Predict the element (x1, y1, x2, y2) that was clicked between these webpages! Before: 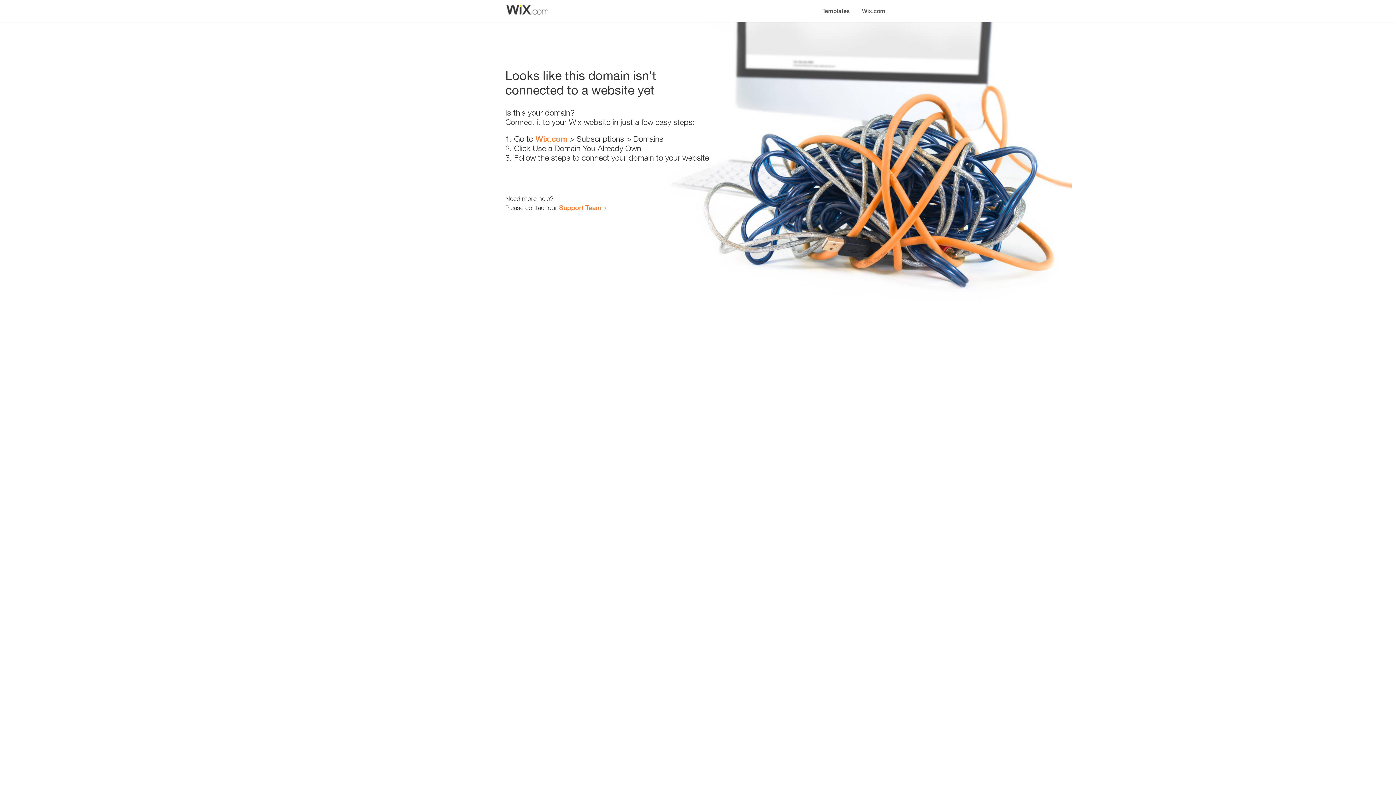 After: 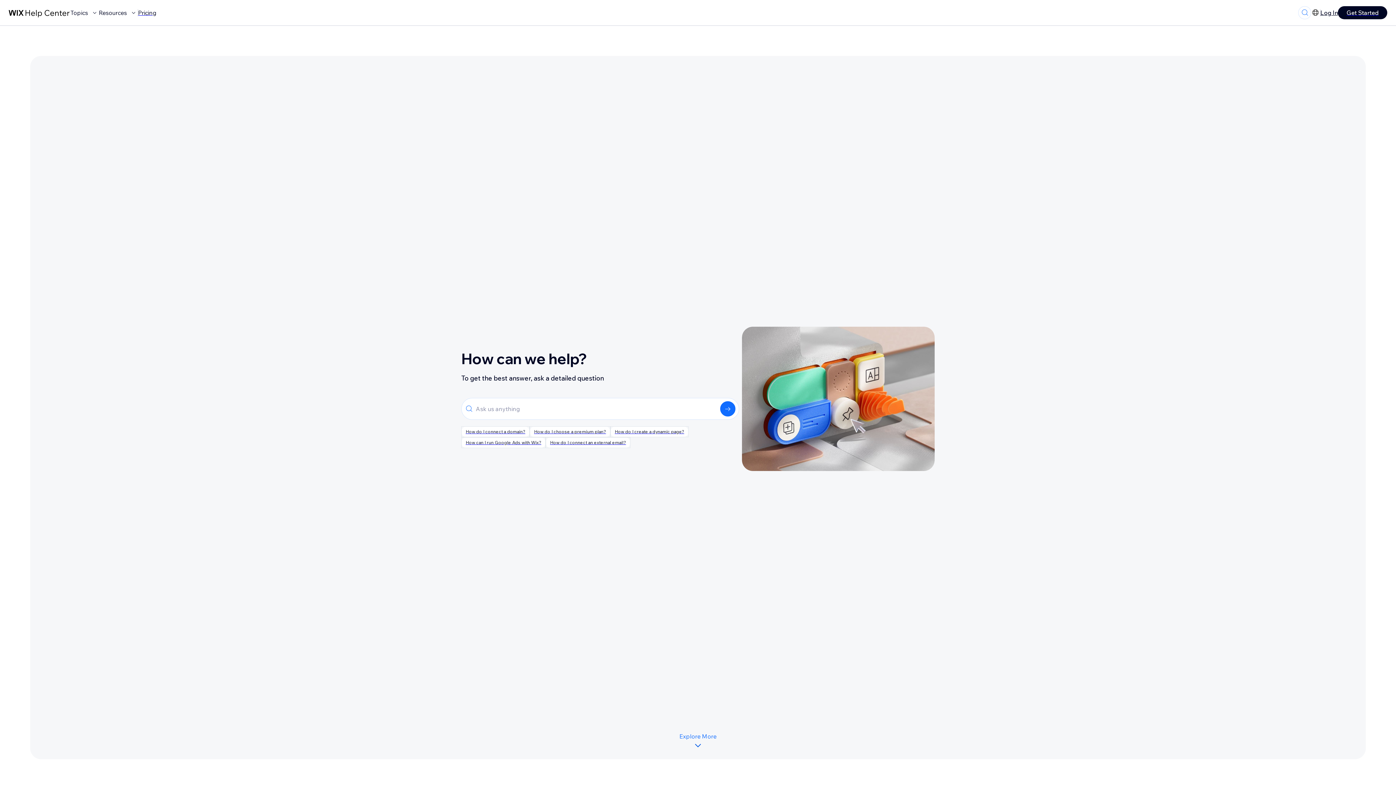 Action: label: Support Team bbox: (559, 203, 601, 211)